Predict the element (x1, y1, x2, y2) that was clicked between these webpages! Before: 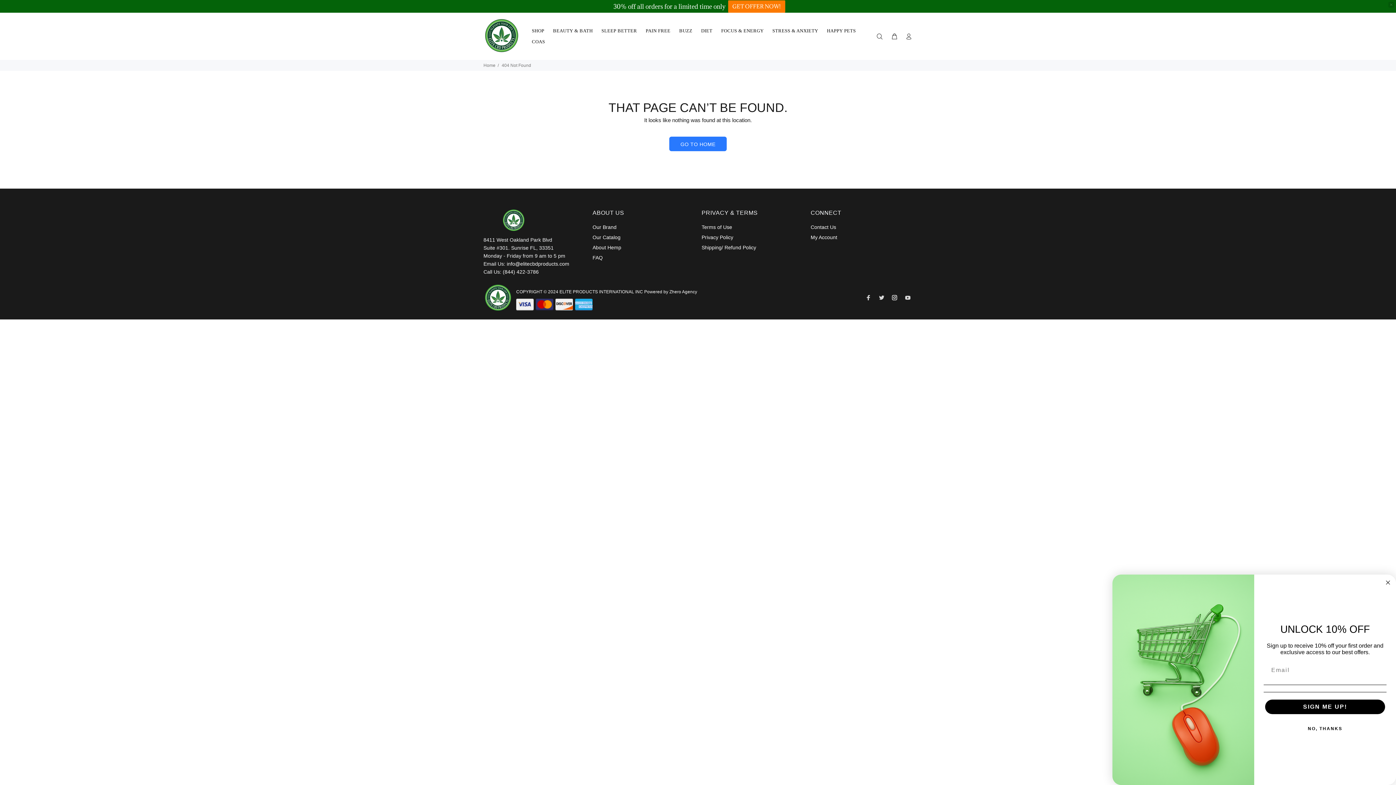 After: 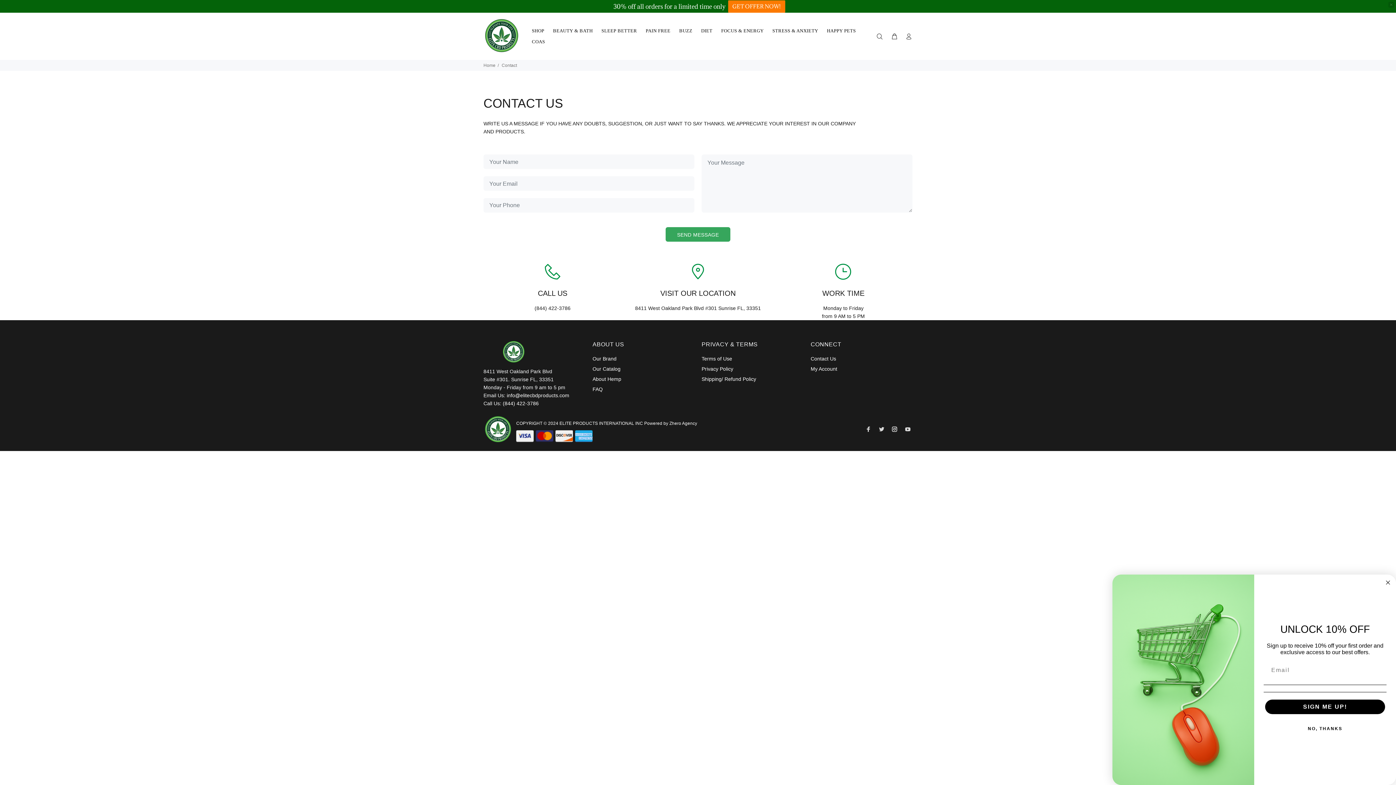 Action: label: Contact Us bbox: (810, 222, 836, 232)